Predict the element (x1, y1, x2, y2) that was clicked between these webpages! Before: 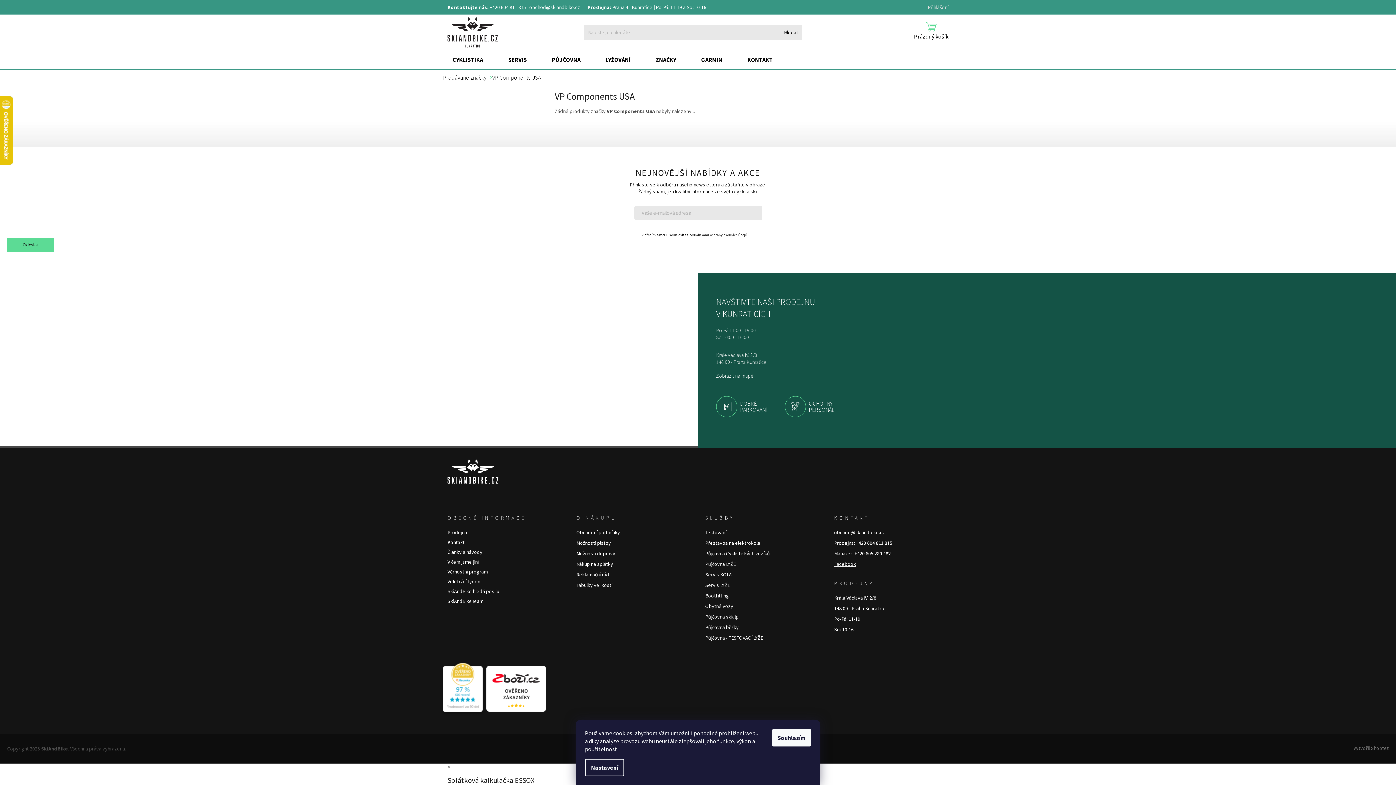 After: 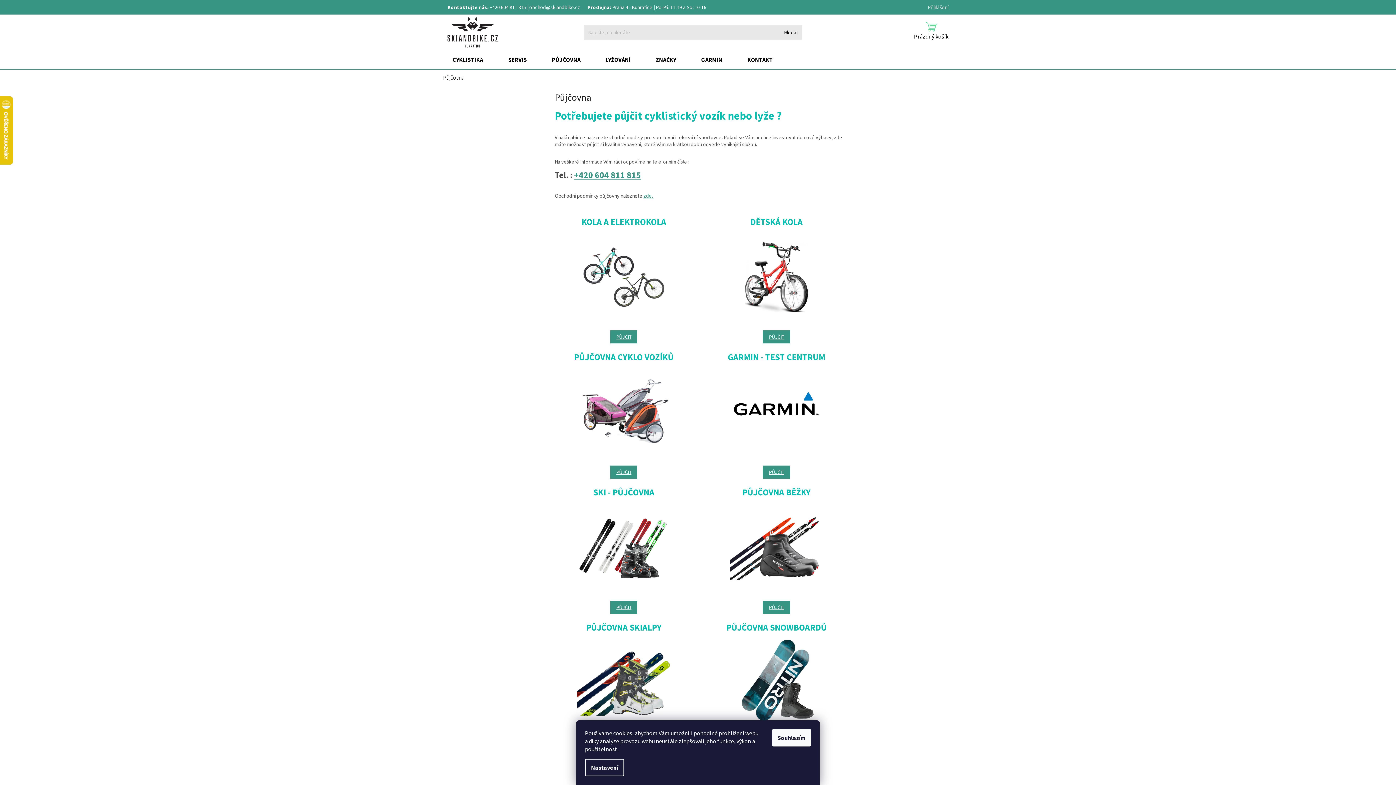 Action: bbox: (543, 50, 596, 69) label: PŮJČOVNA